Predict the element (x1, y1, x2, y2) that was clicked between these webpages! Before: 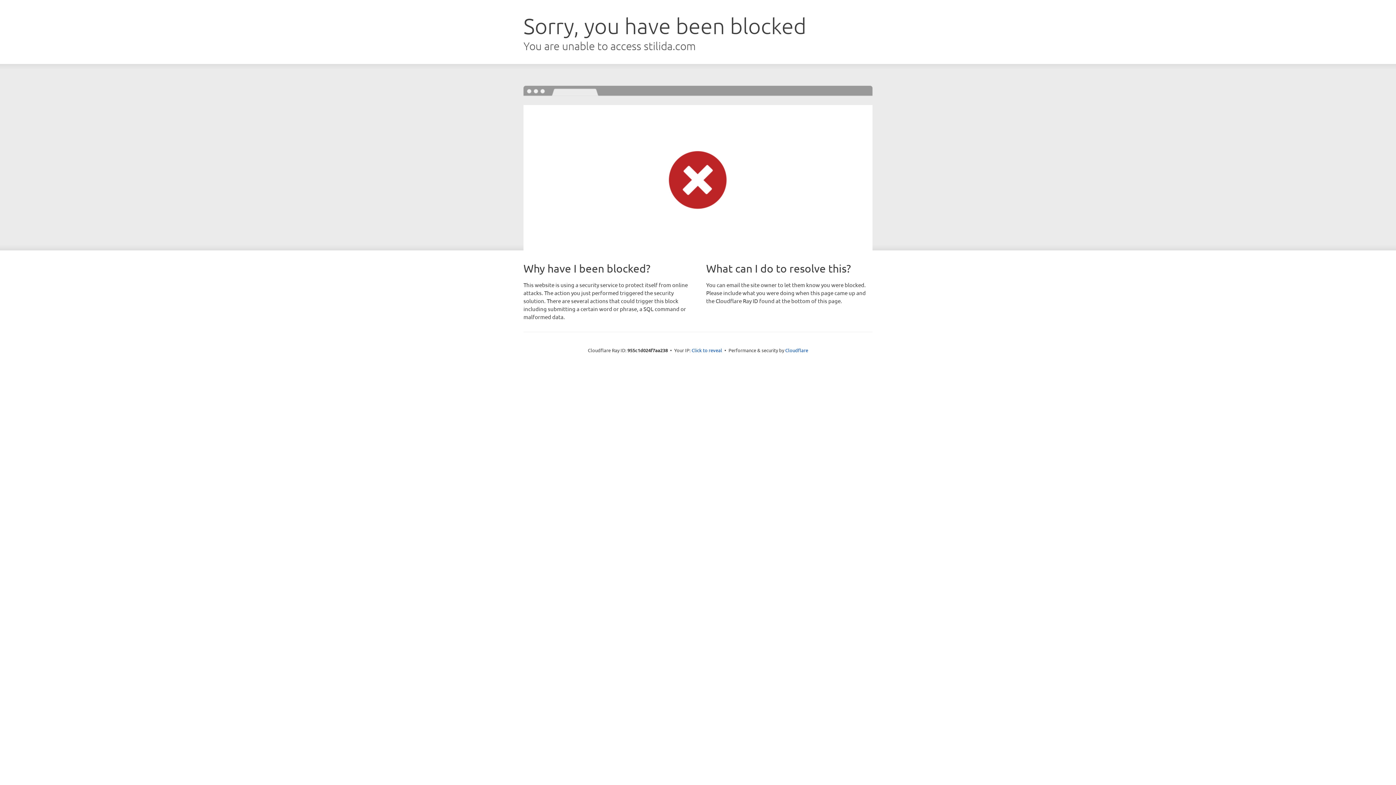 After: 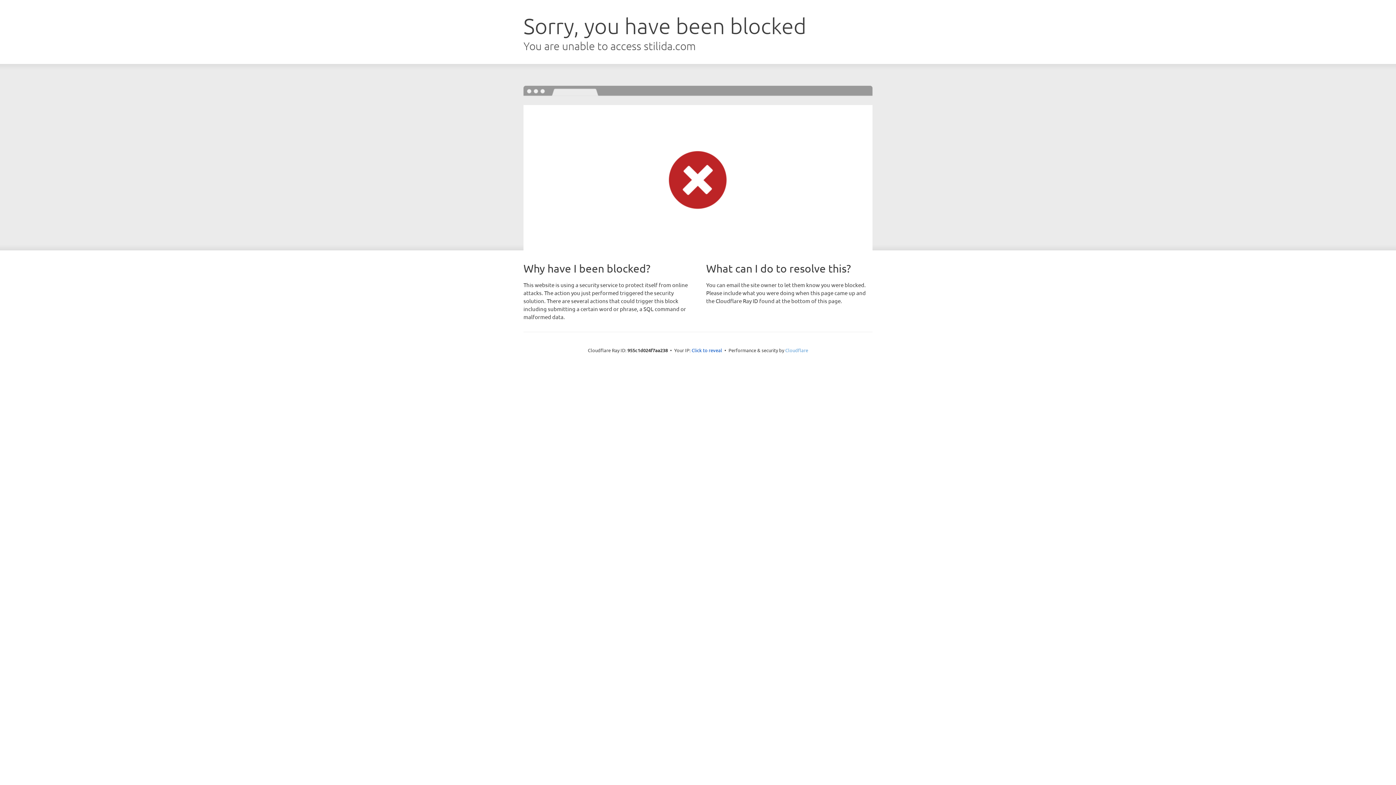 Action: label: Cloudflare bbox: (785, 347, 808, 353)